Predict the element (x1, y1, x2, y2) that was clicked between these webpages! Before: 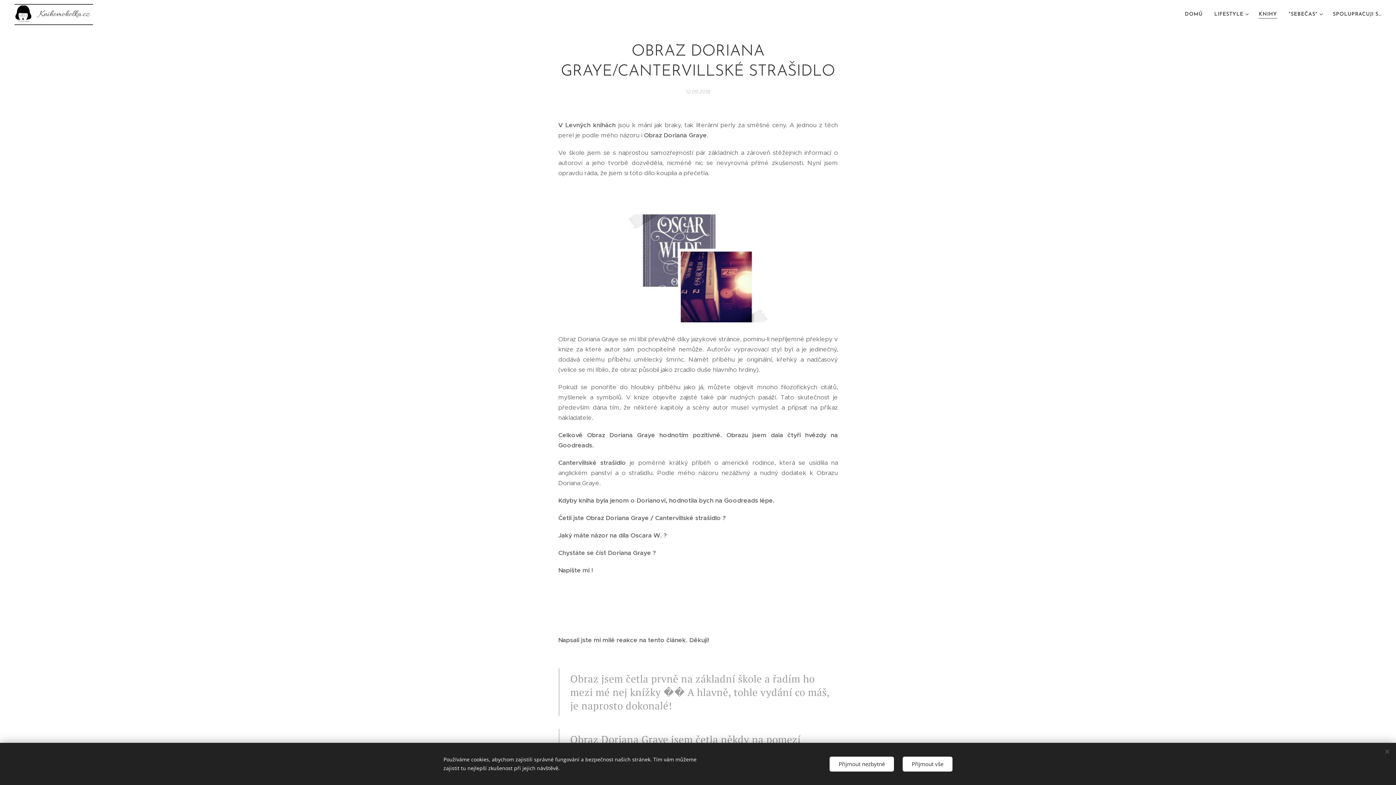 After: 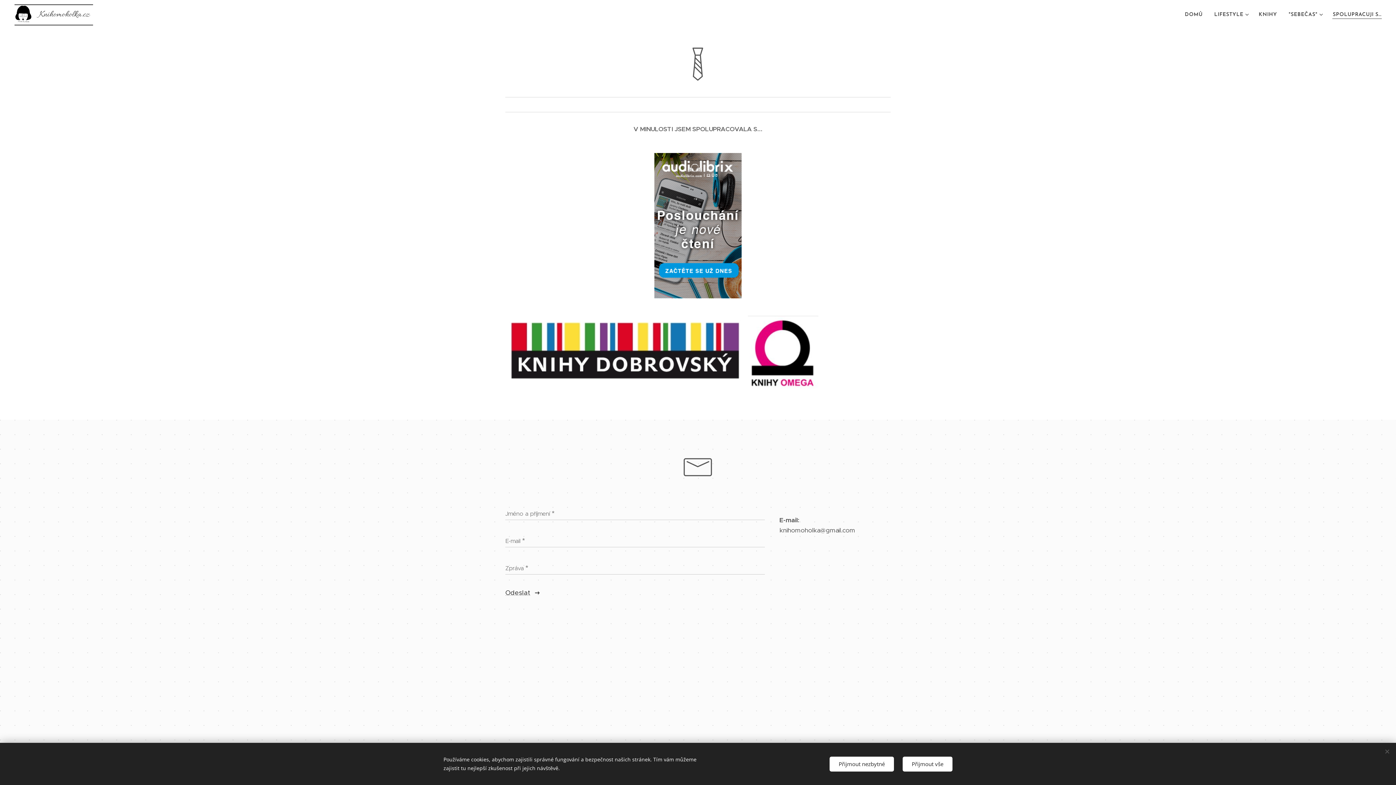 Action: bbox: (1327, 5, 1381, 23) label: SPOLUPRACUJI S...